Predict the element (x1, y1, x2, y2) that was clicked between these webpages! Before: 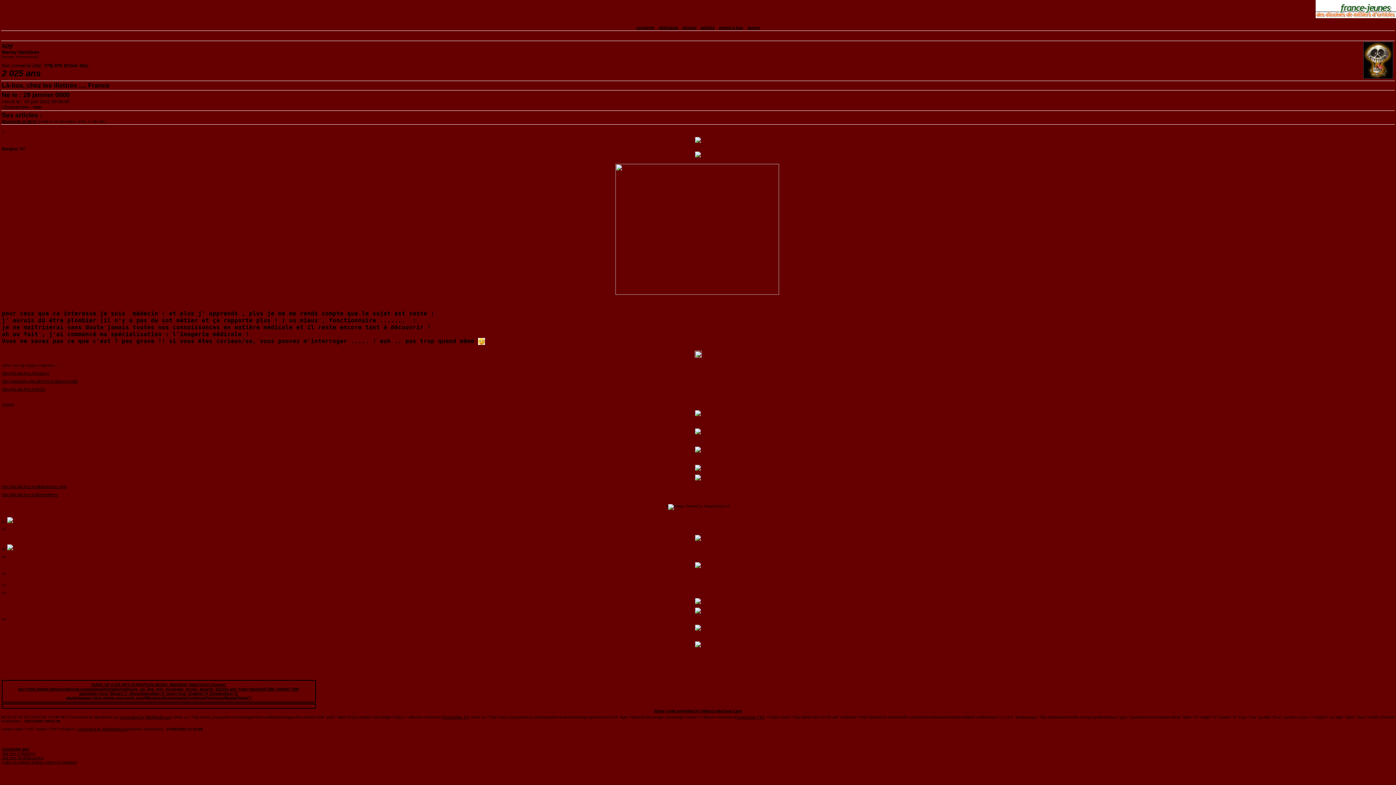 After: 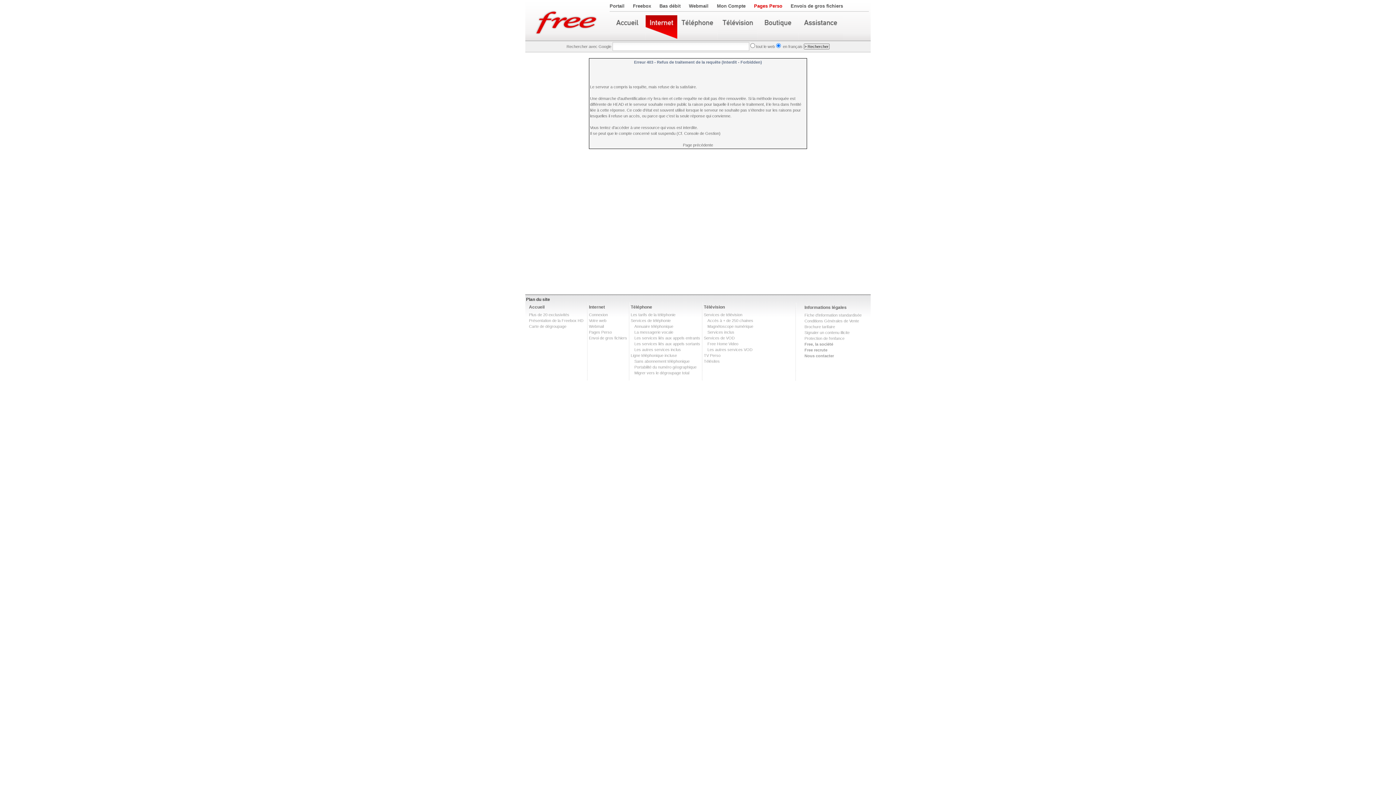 Action: bbox: (1, 379, 78, 383) label: http://www.http://picalin.free.fr/album7erotik/